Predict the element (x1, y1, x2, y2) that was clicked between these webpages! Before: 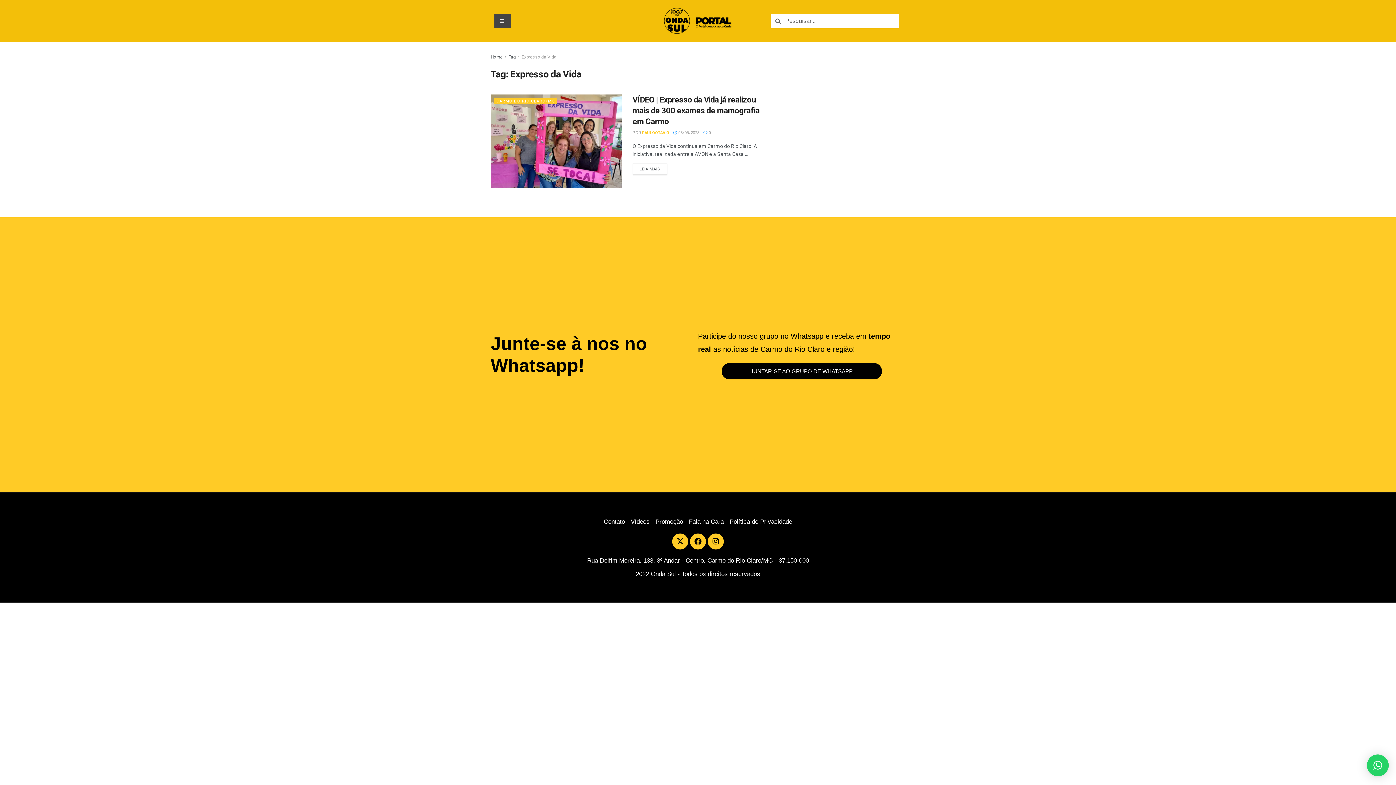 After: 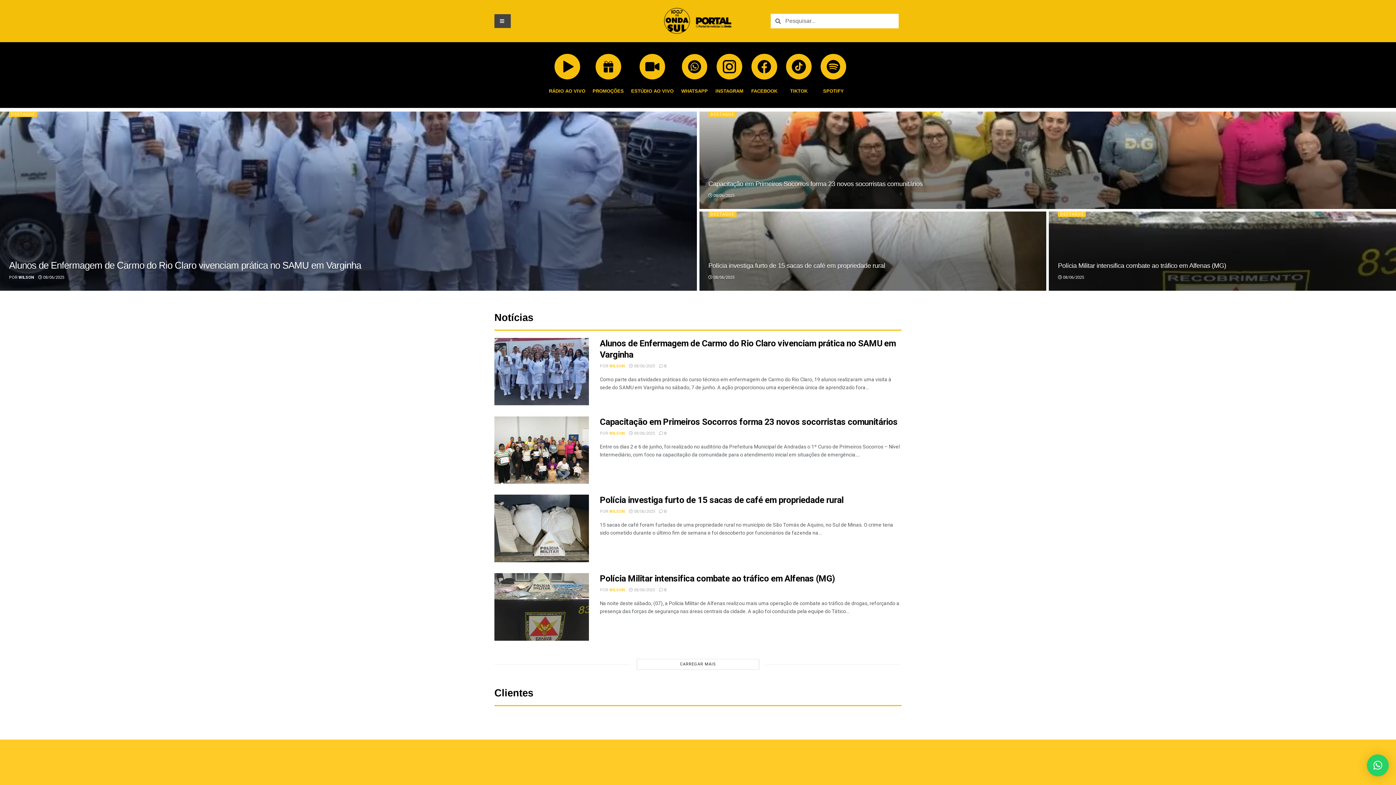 Action: bbox: (642, 7, 753, 34)